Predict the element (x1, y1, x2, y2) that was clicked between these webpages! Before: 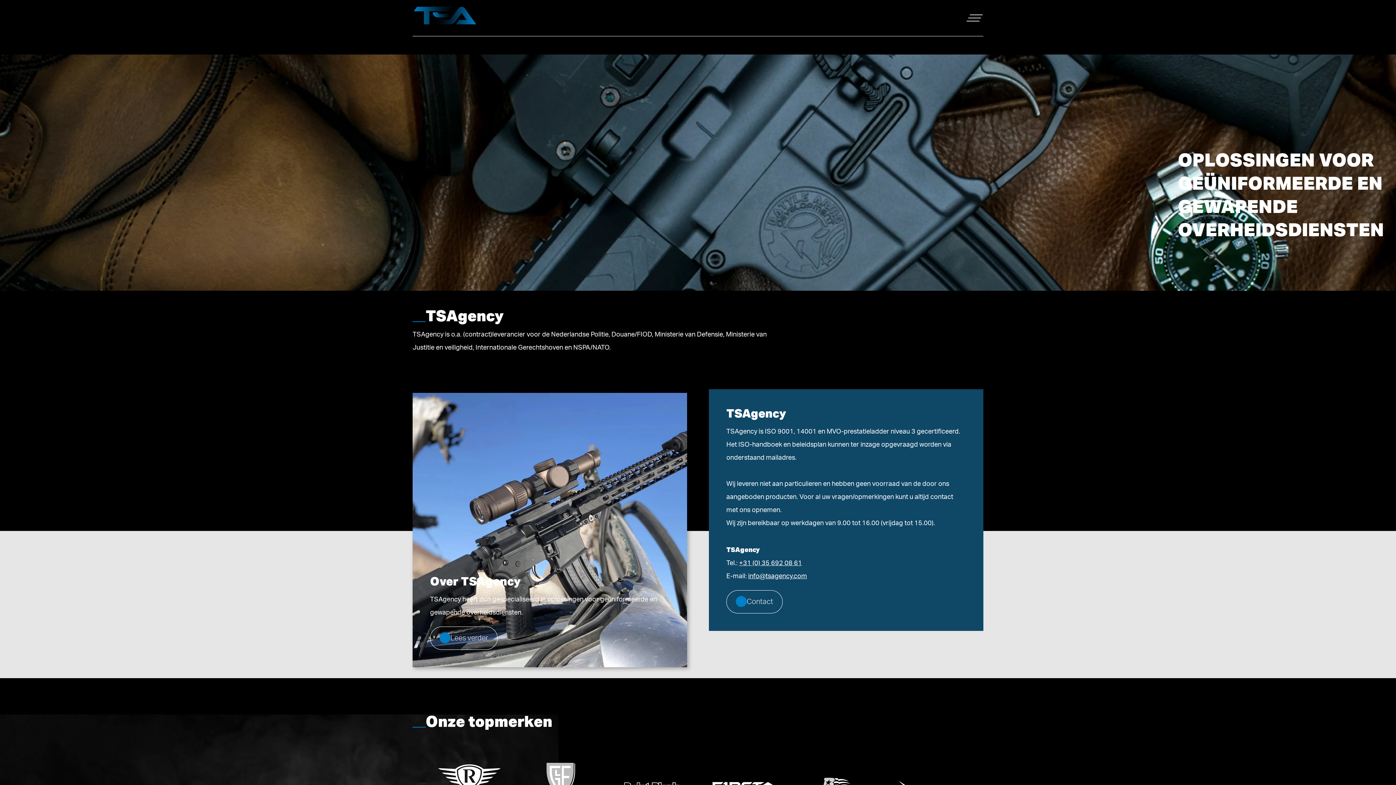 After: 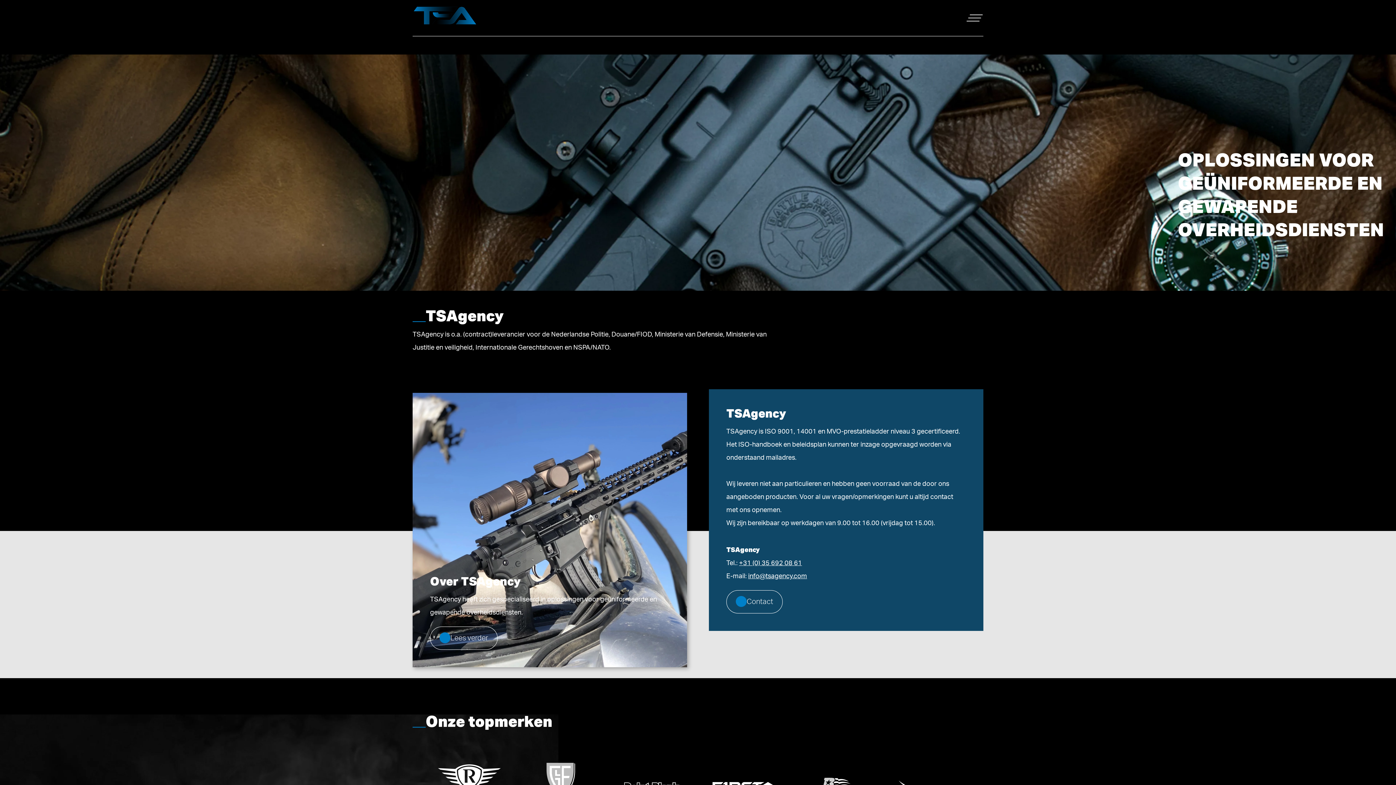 Action: label: +31 (0) 35 692 08 61 bbox: (739, 560, 802, 567)